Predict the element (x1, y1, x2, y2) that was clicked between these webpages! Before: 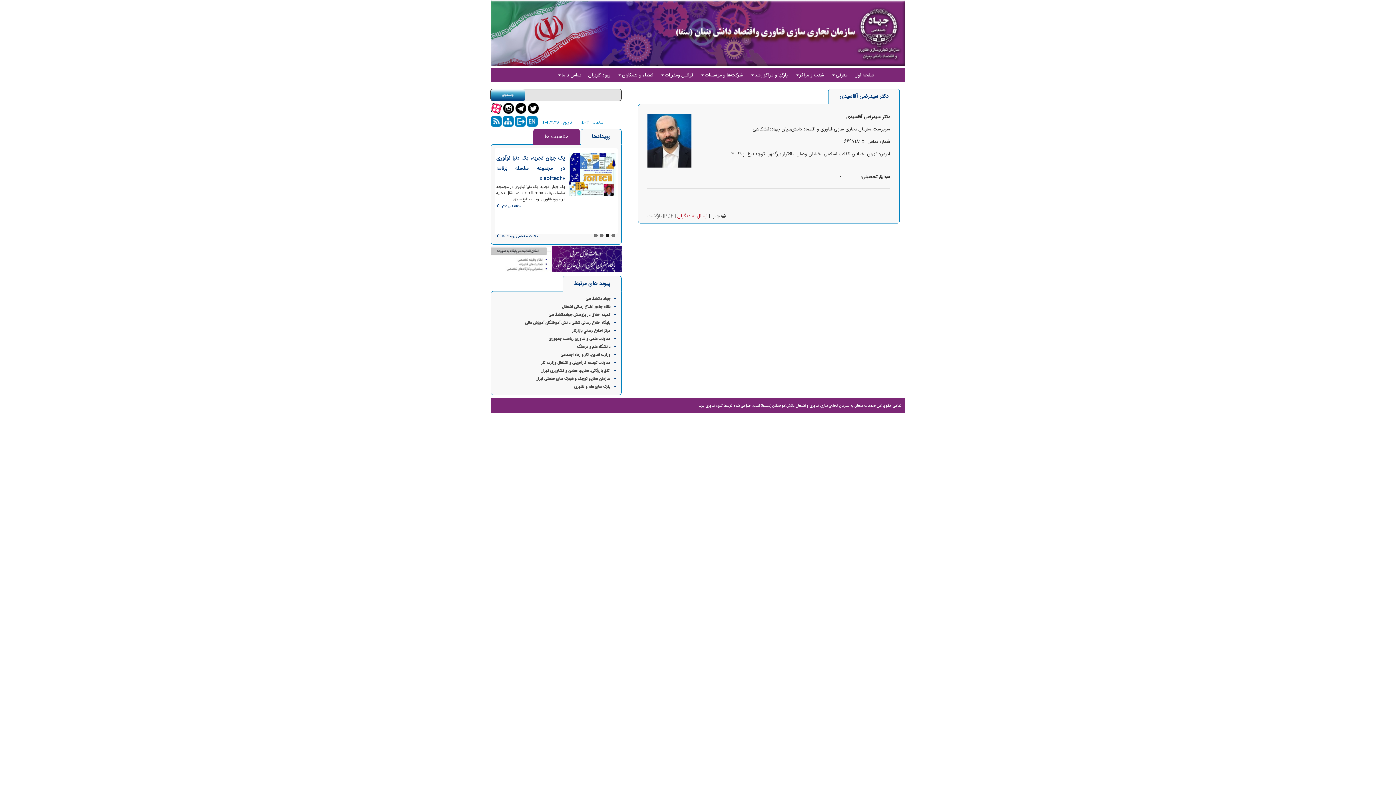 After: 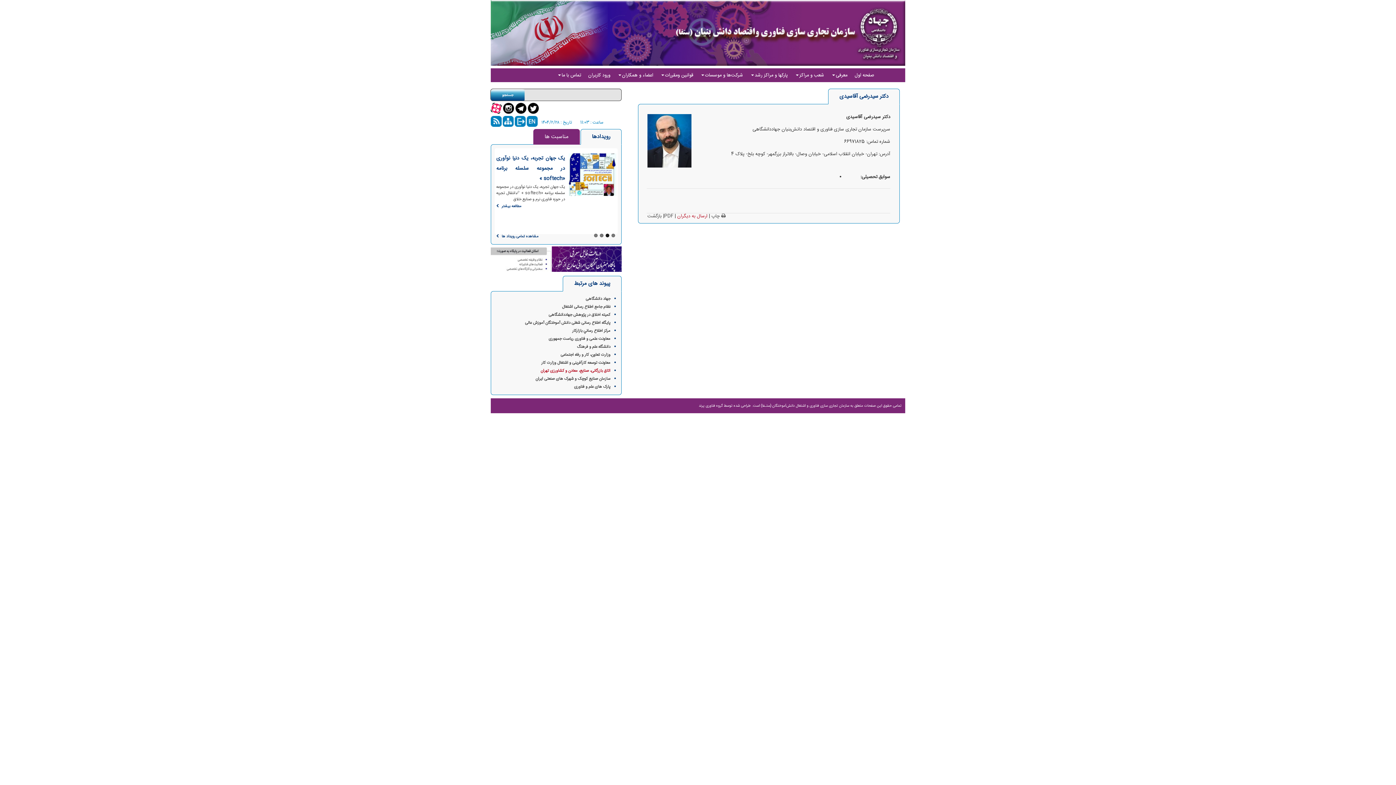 Action: label: اتاق بازرگانی، صنایع، معادن و کشاورزی تهران bbox: (540, 368, 610, 374)